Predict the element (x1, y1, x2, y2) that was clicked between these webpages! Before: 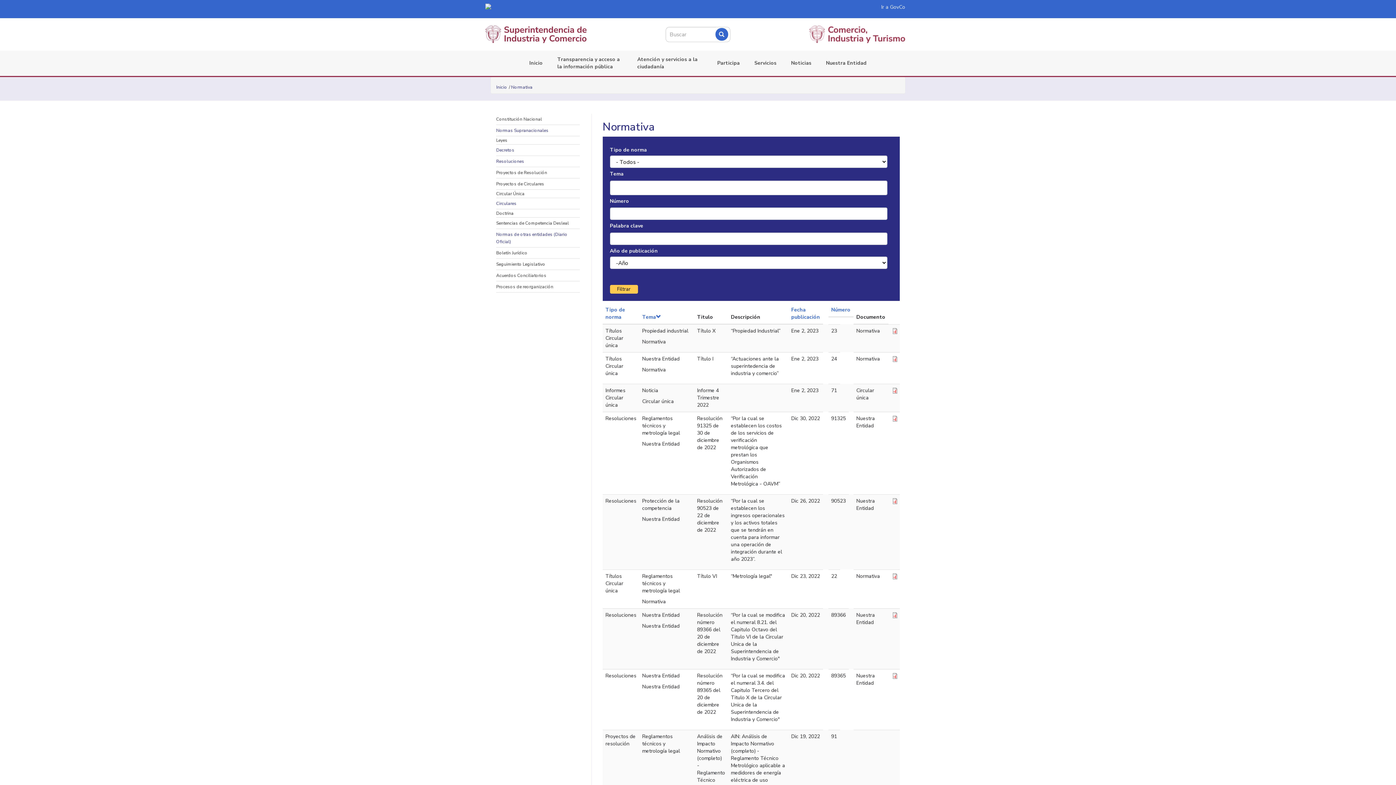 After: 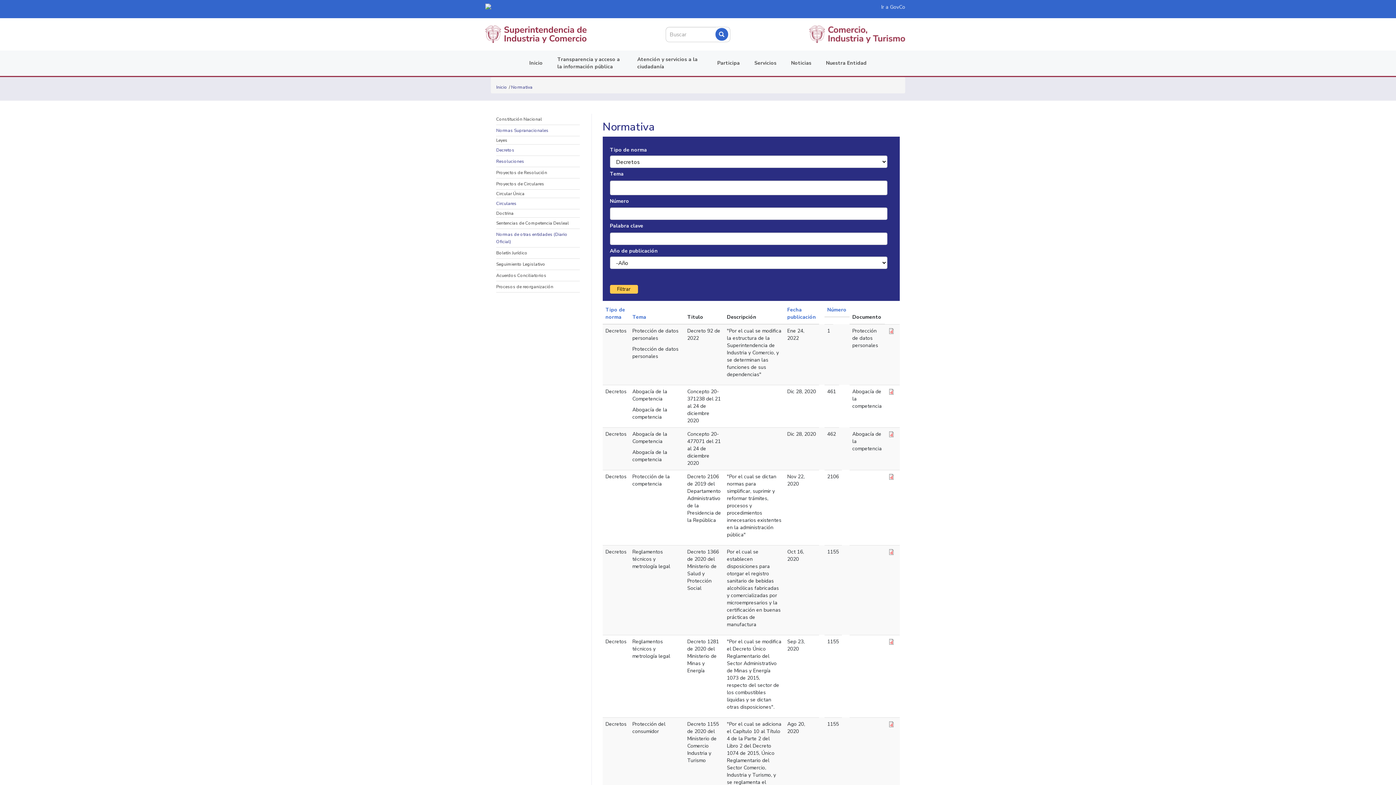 Action: bbox: (496, 144, 580, 156) label: Decretos